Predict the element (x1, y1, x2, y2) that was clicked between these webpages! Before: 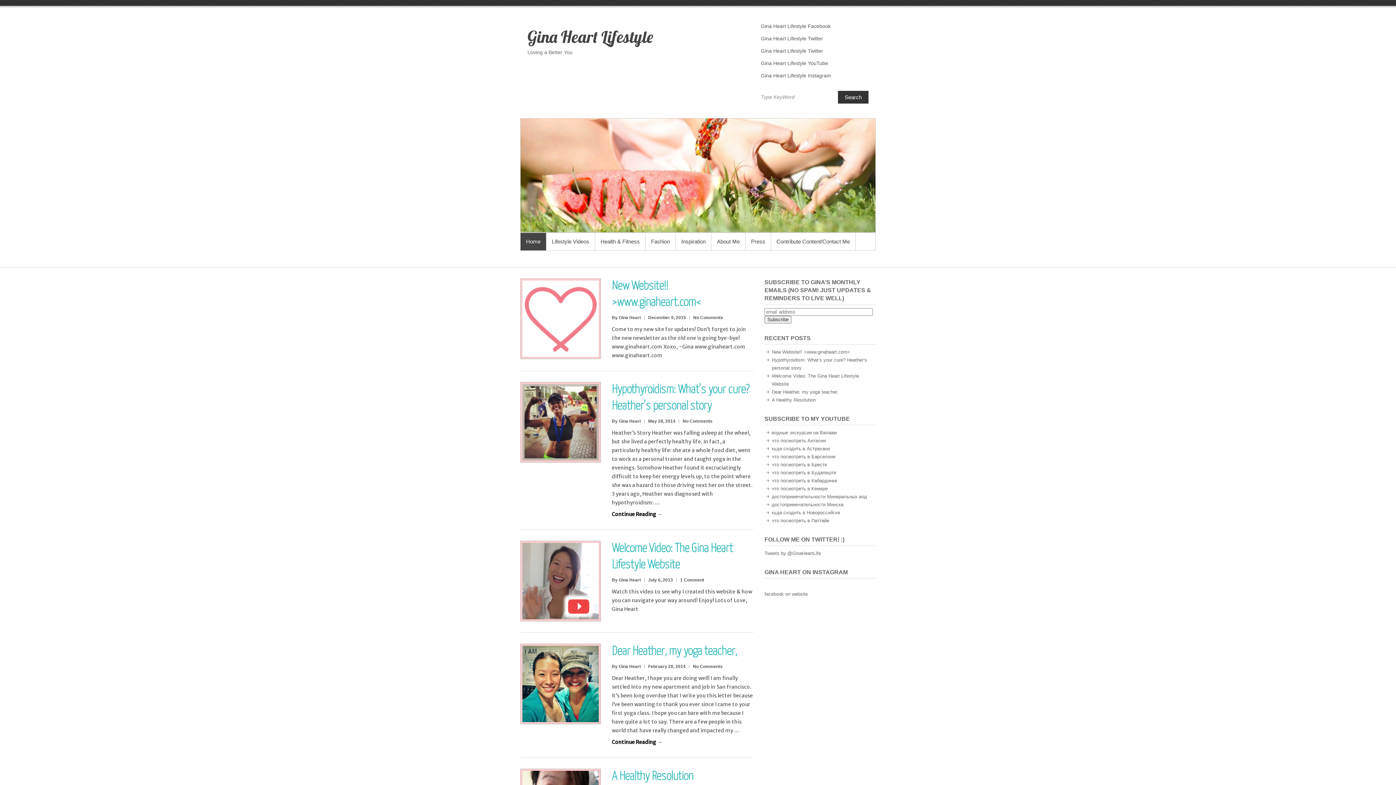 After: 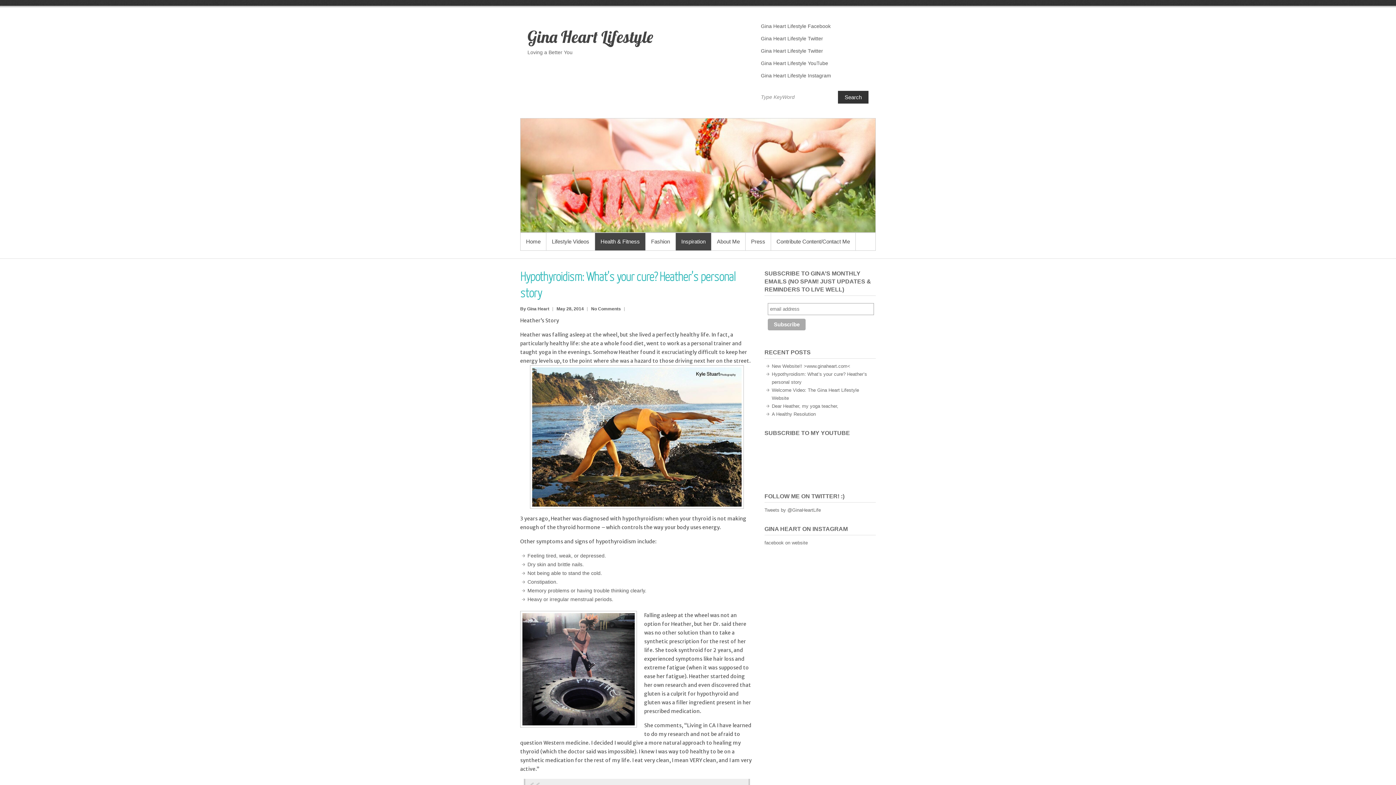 Action: label: Continue Reading → bbox: (612, 507, 753, 518)